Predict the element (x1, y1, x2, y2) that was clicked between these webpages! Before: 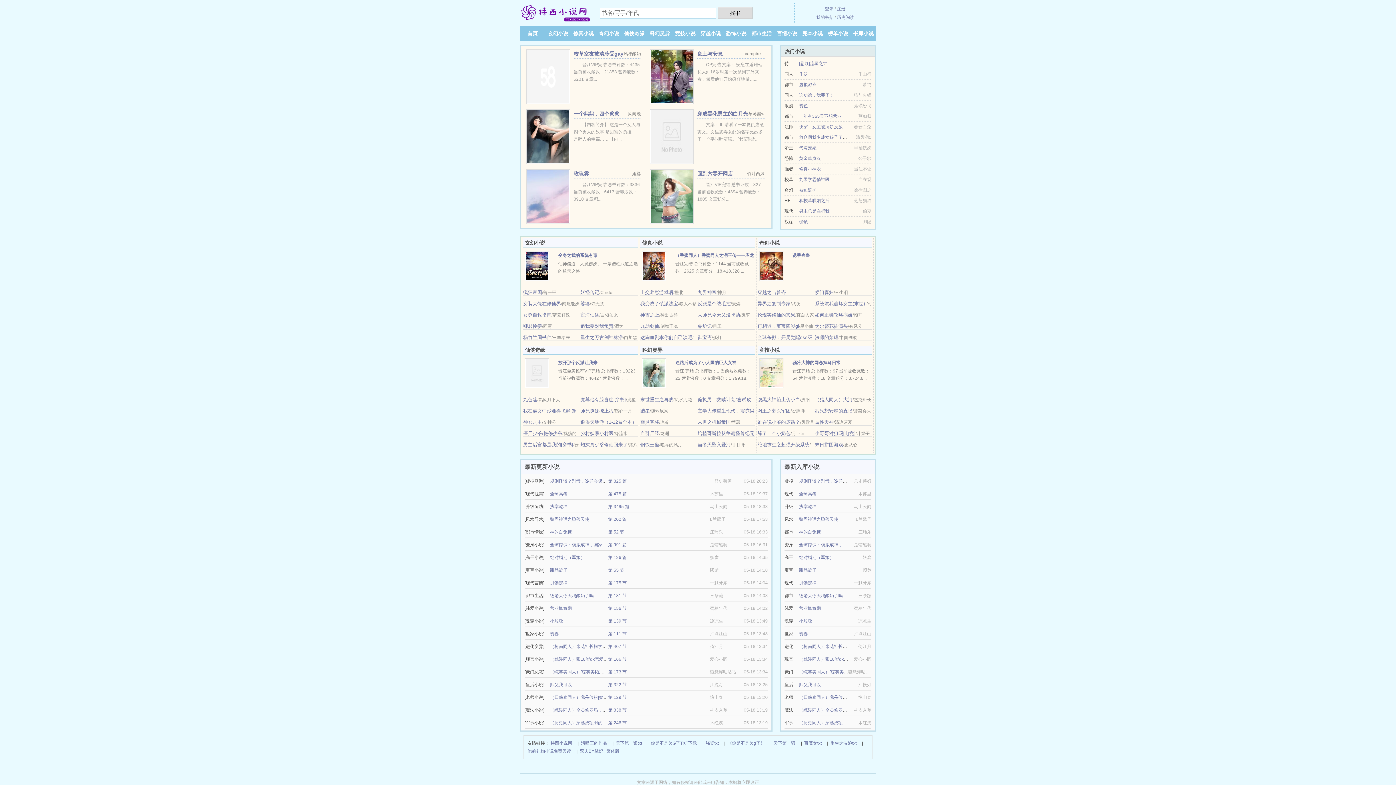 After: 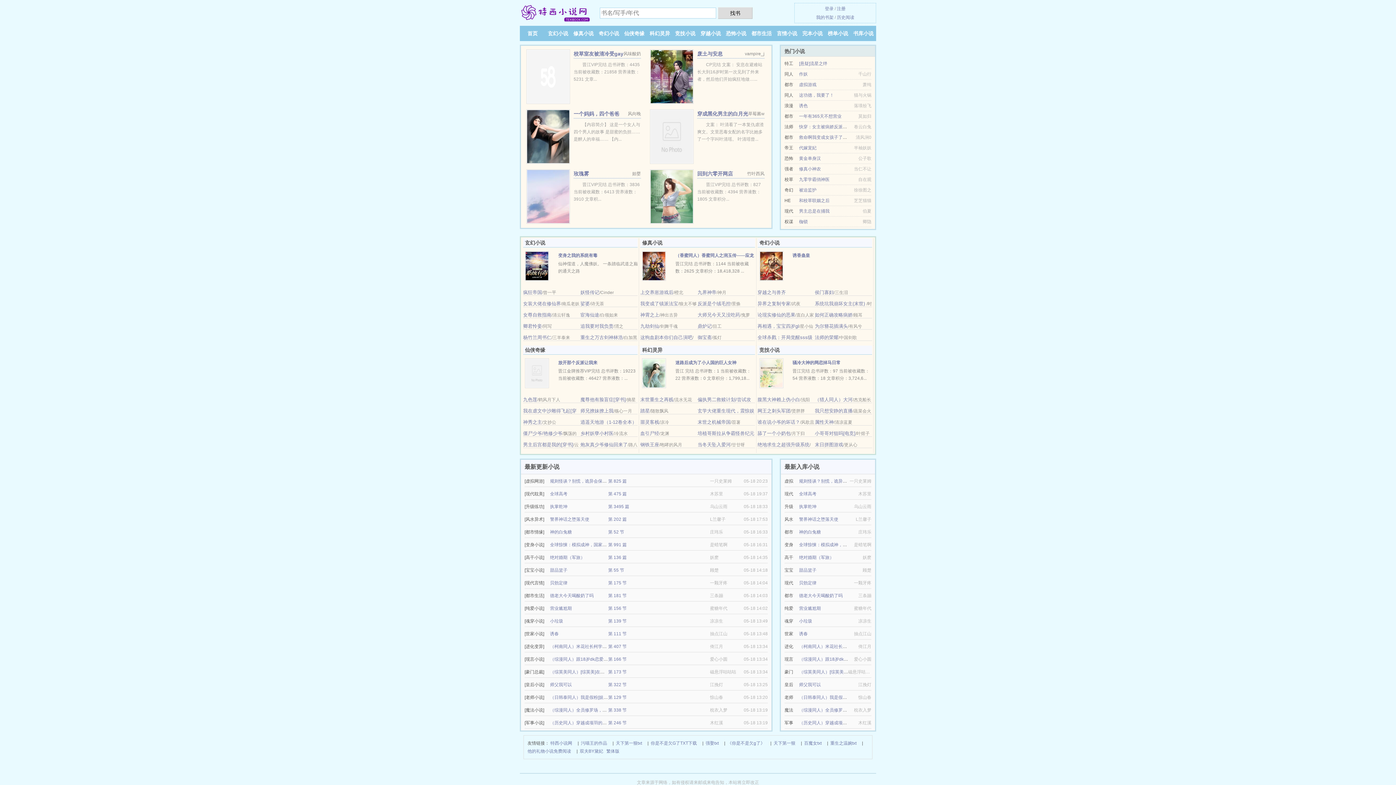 Action: bbox: (550, 517, 589, 522) label: 警界神话之堕落天使